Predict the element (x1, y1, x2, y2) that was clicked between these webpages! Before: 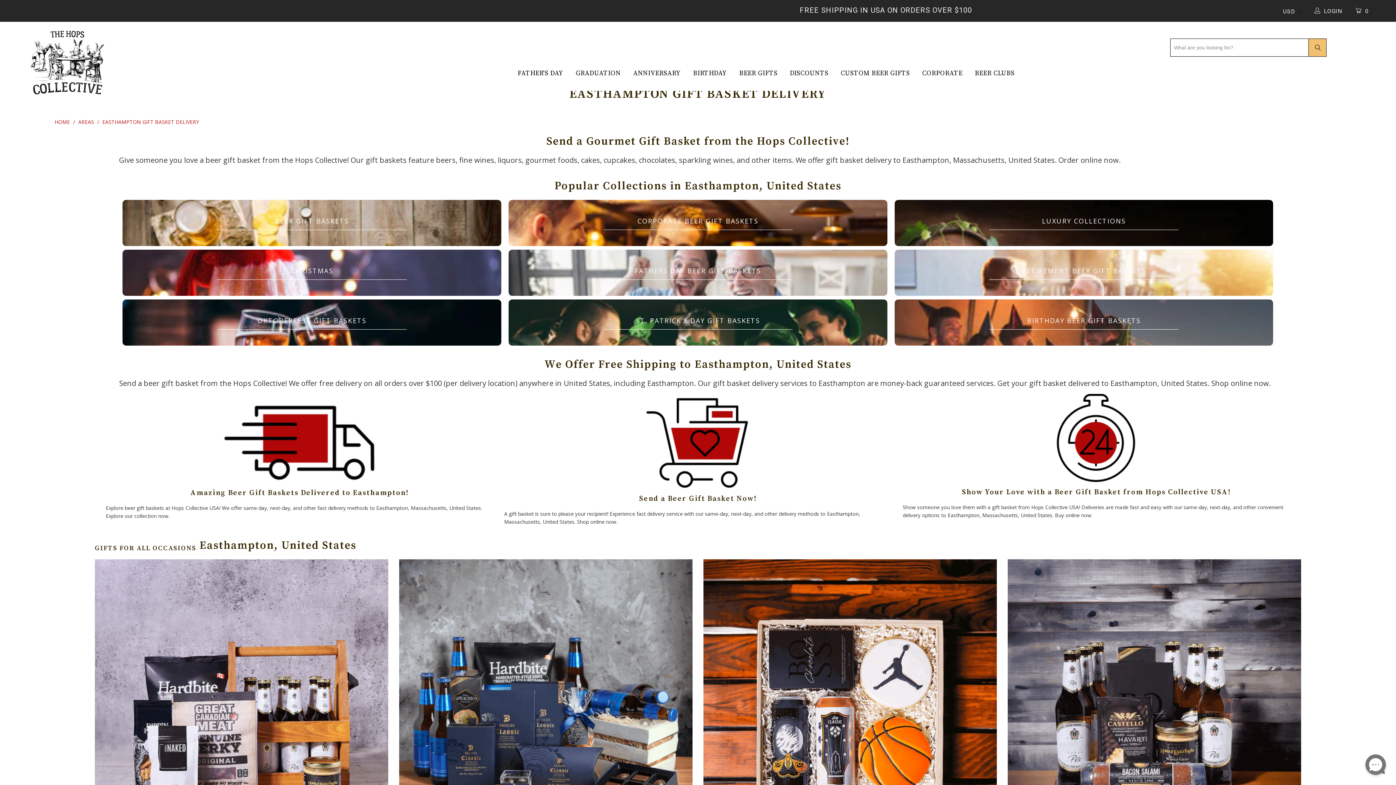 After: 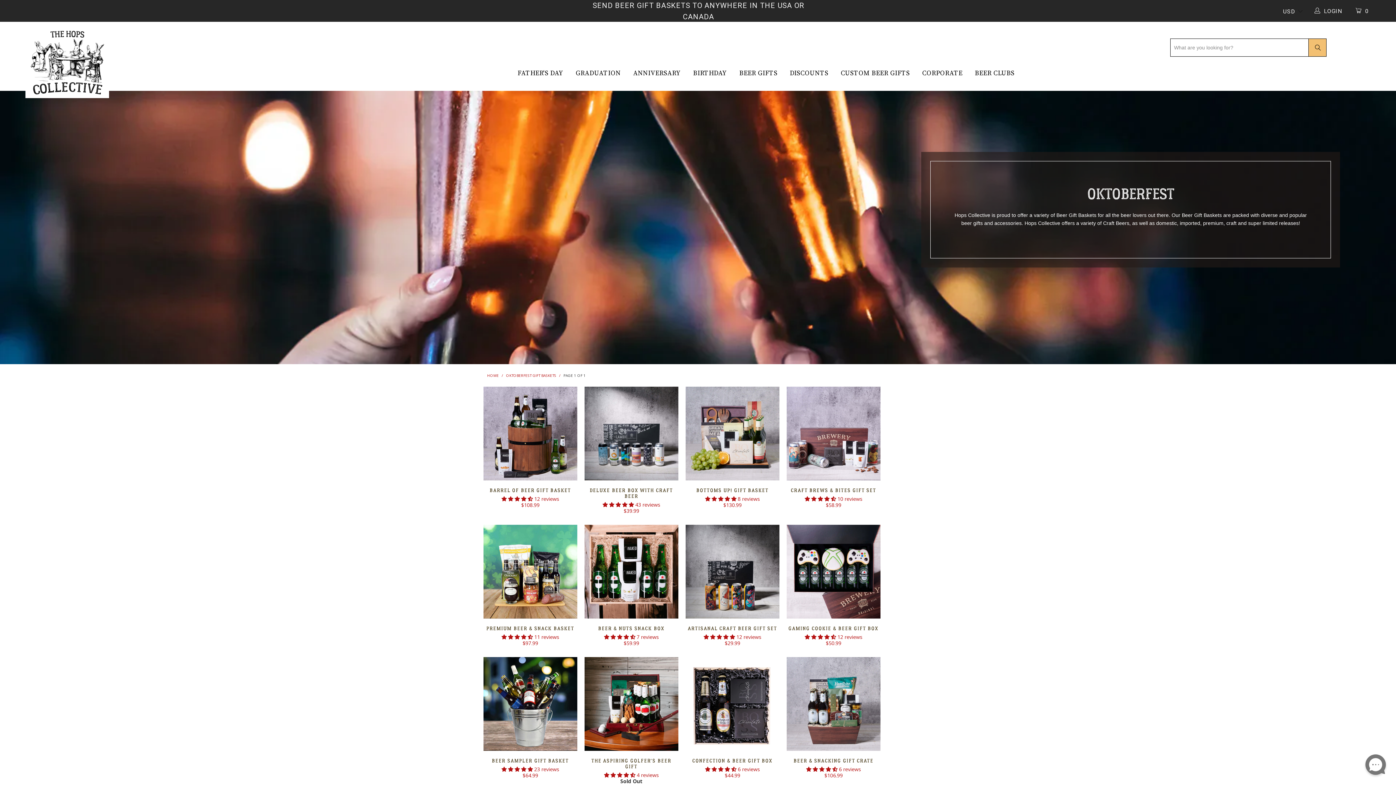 Action: bbox: (122, 299, 501, 345)